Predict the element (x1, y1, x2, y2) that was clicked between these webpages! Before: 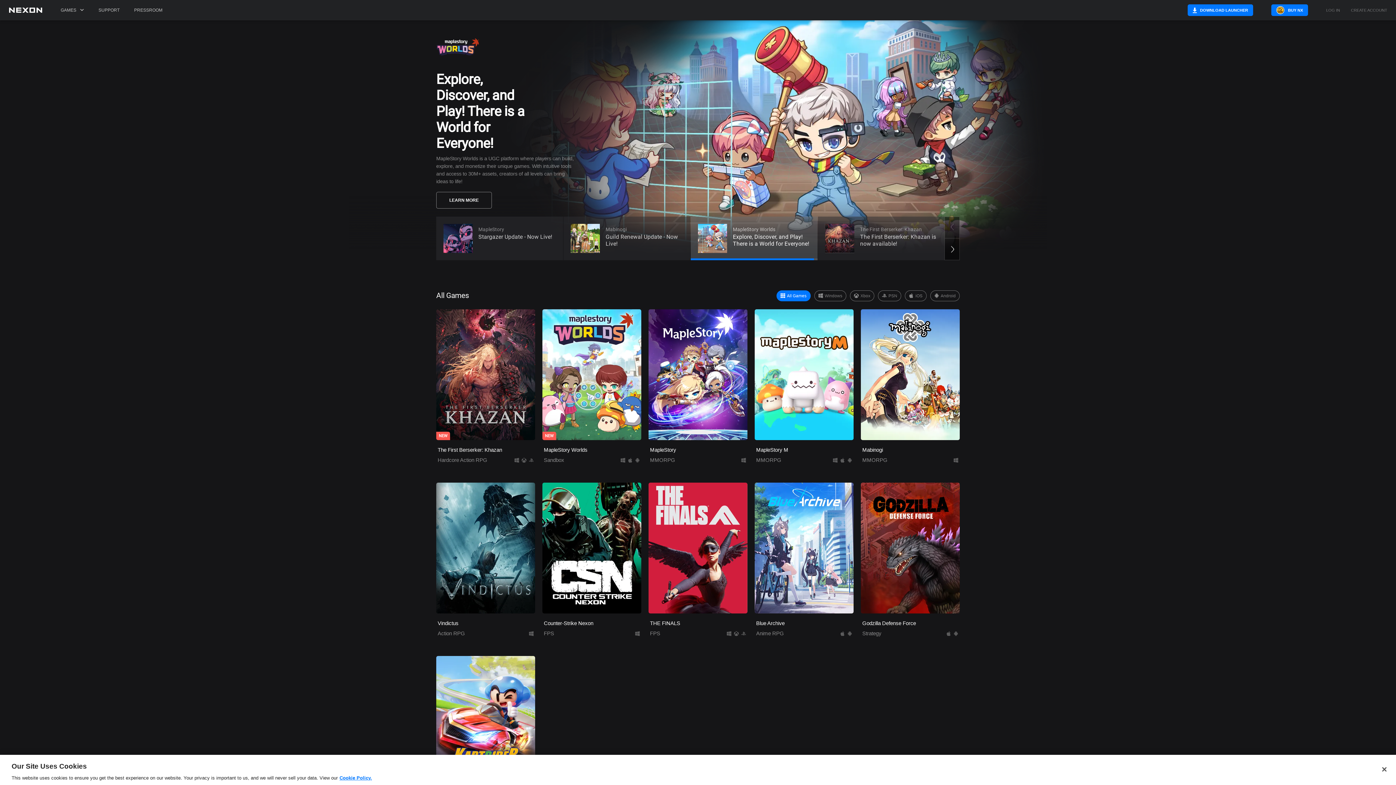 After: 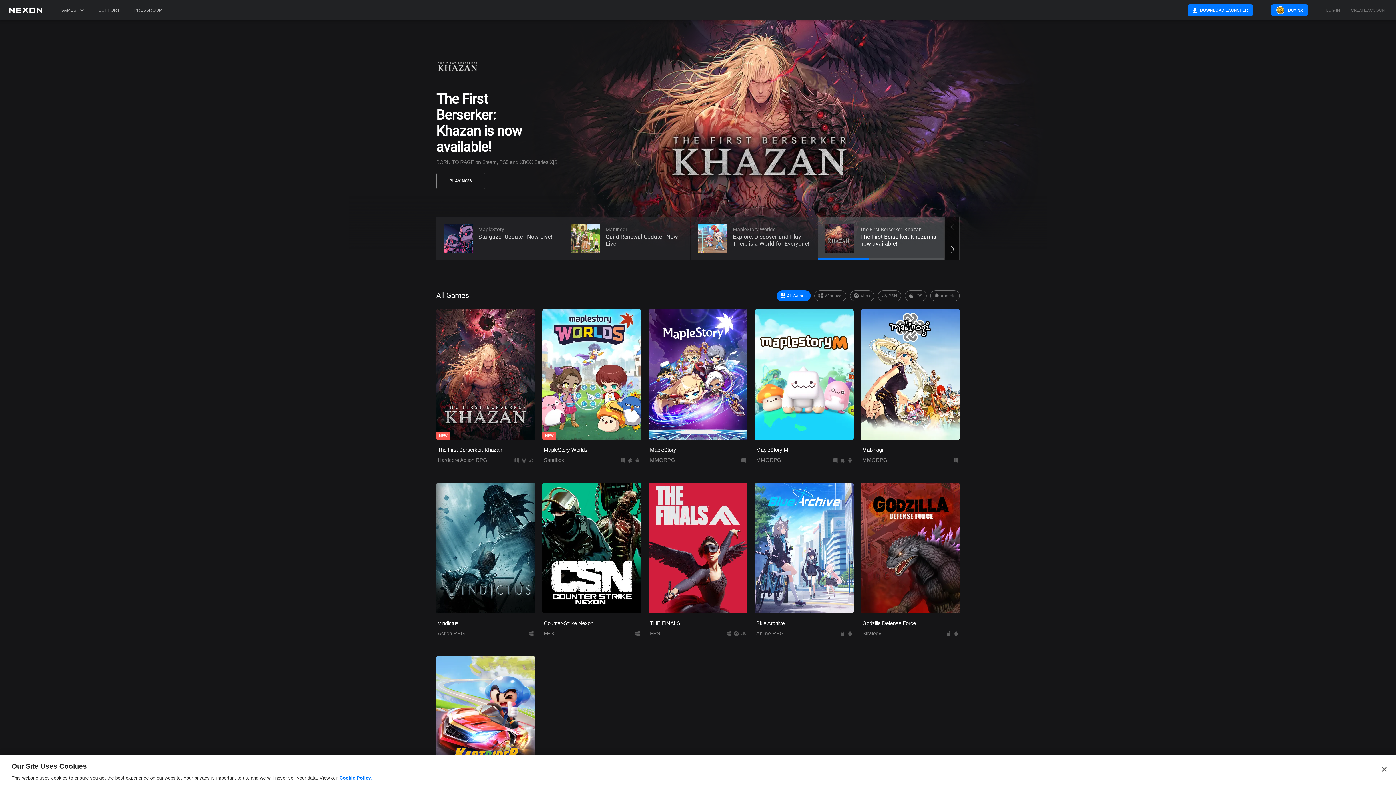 Action: bbox: (8, 7, 42, 20)